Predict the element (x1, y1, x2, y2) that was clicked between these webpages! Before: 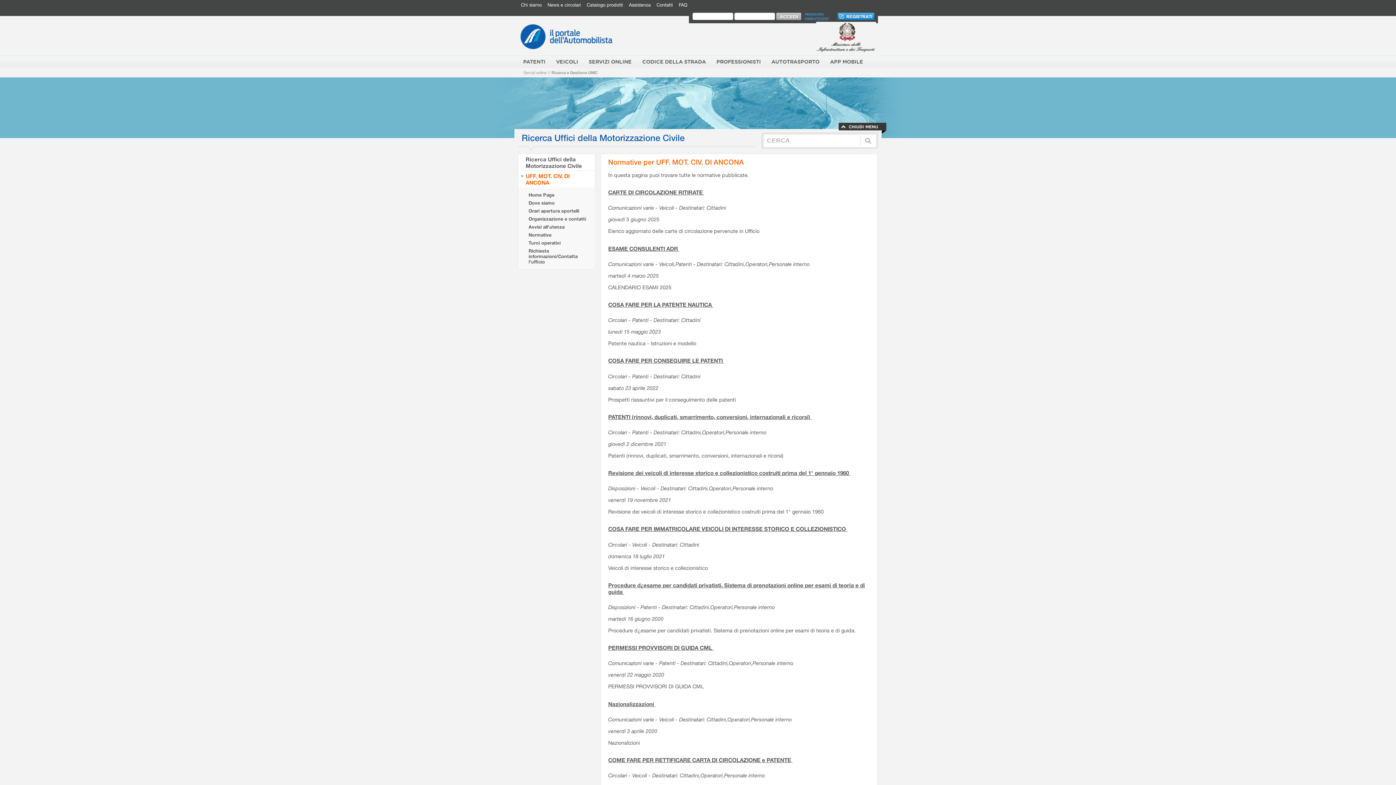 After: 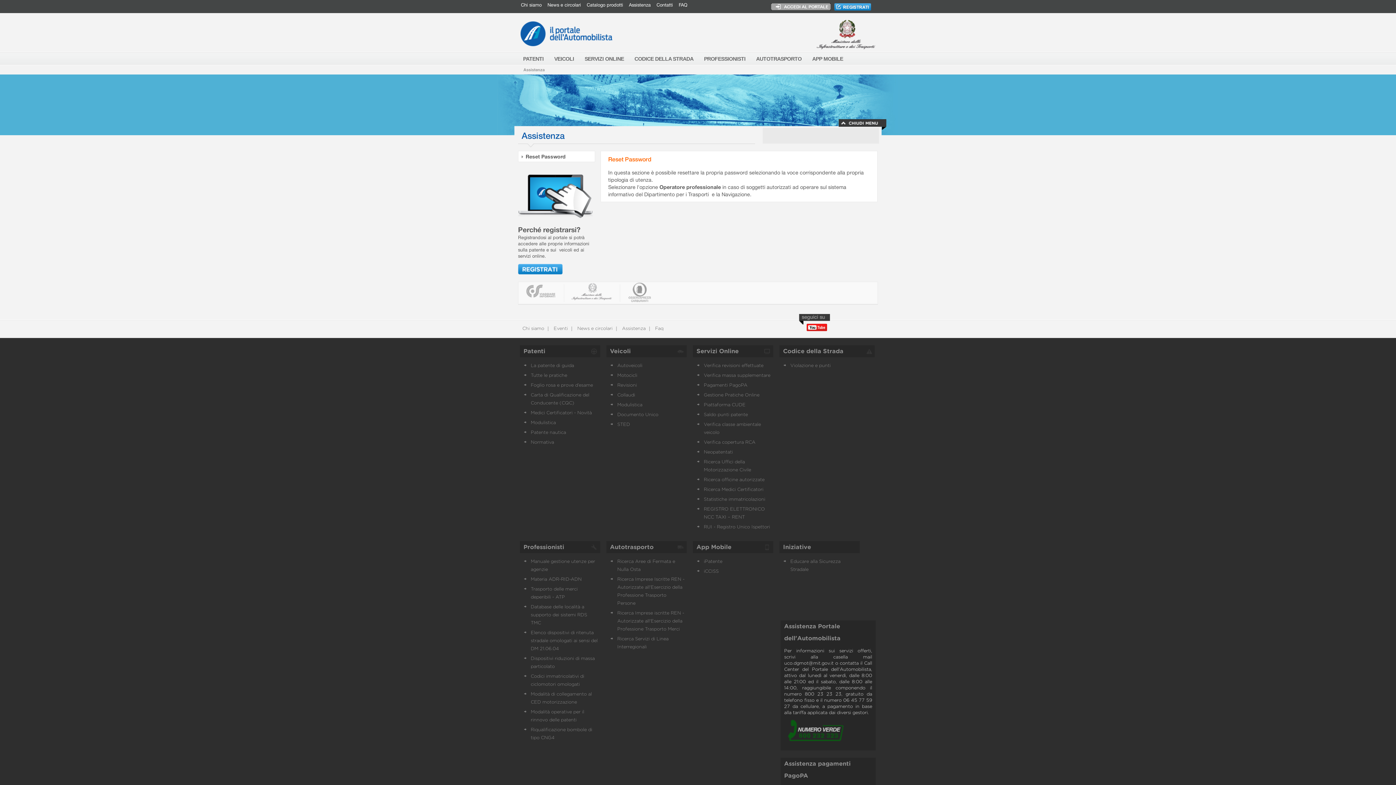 Action: label: Assistenza bbox: (629, 2, 650, 7)